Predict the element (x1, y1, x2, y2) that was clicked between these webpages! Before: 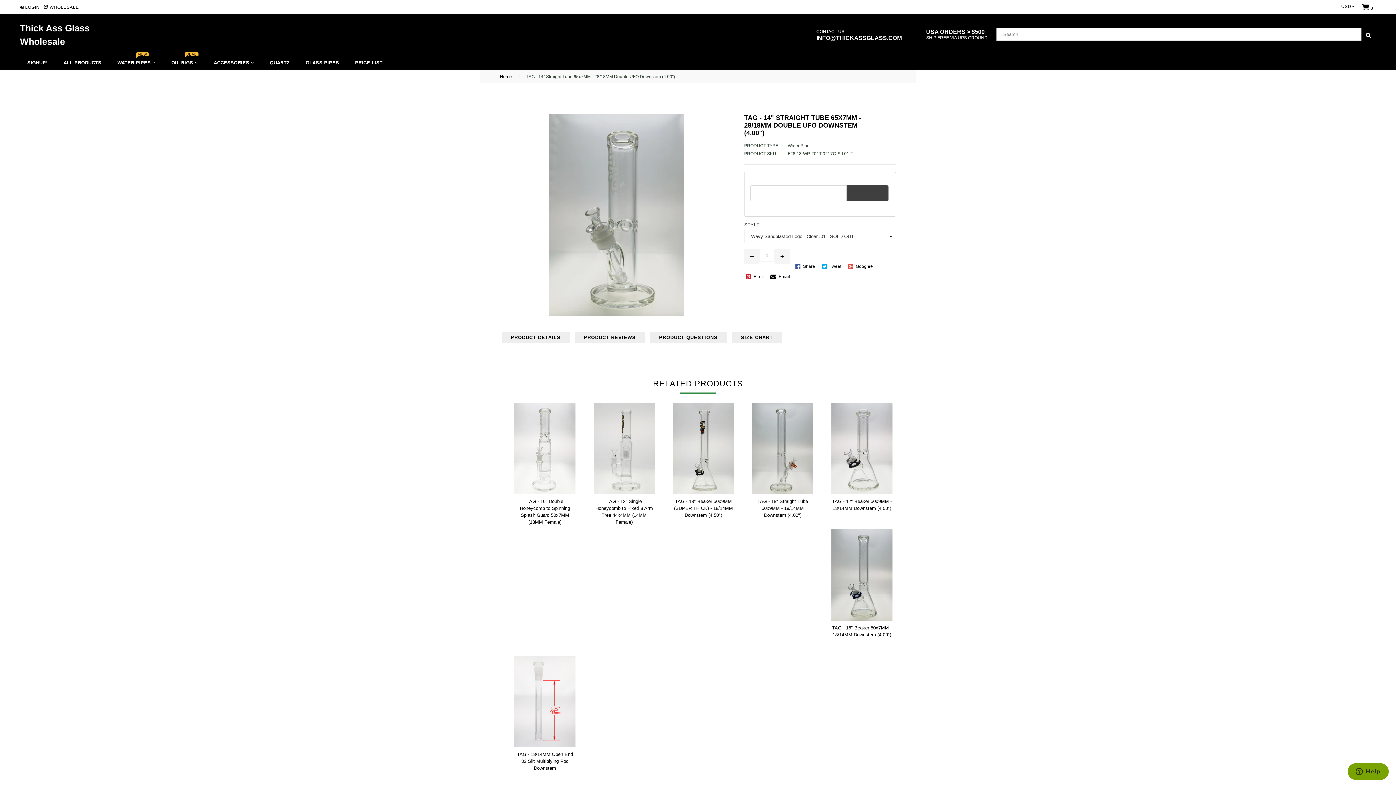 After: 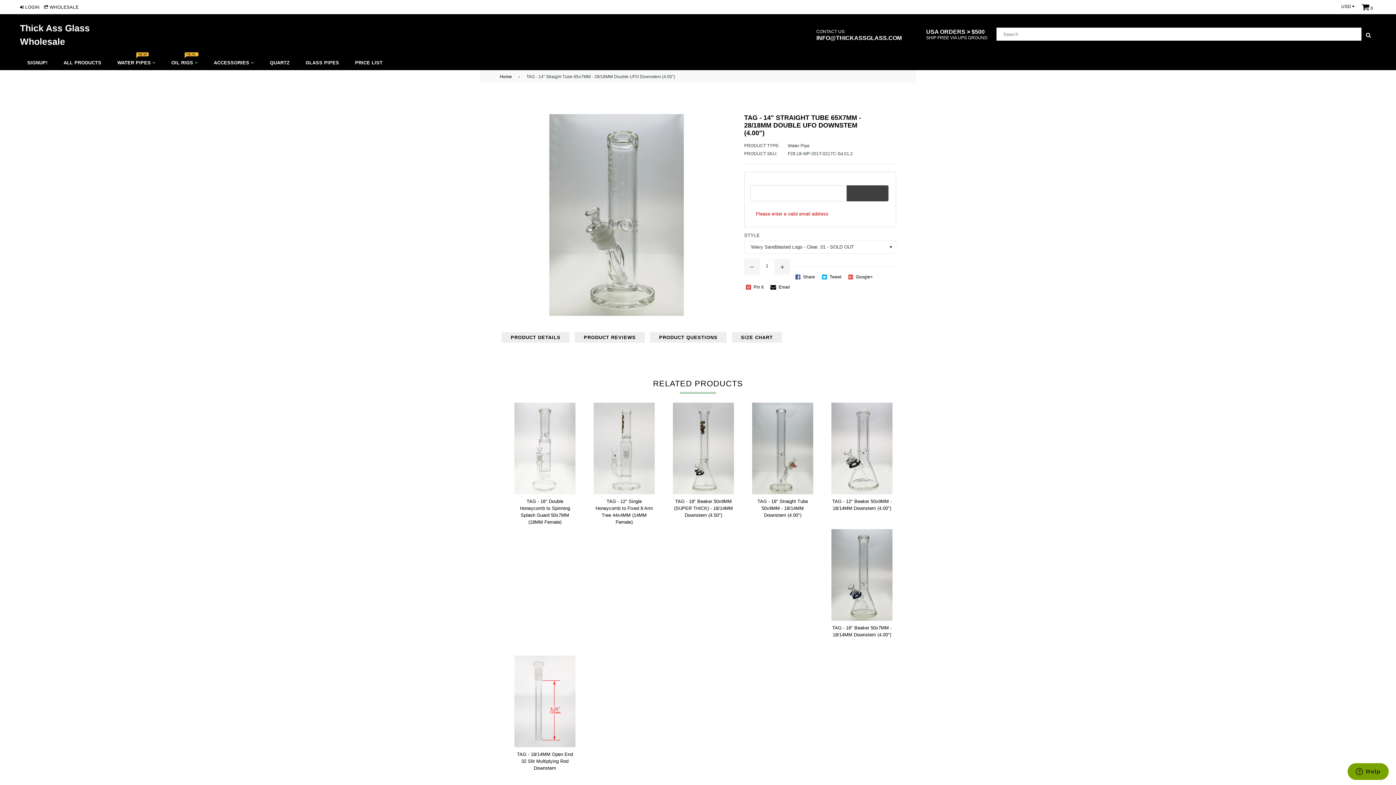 Action: bbox: (846, 185, 888, 201)